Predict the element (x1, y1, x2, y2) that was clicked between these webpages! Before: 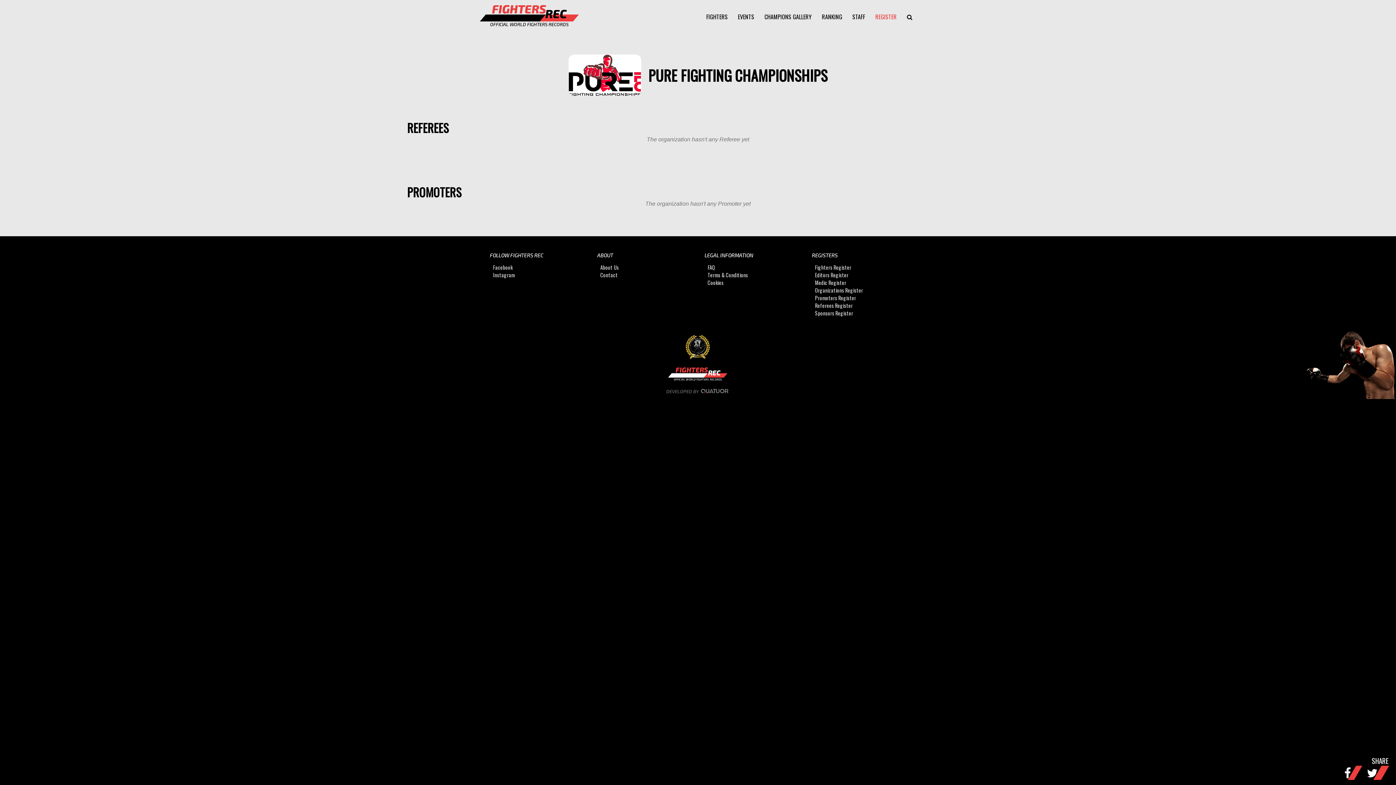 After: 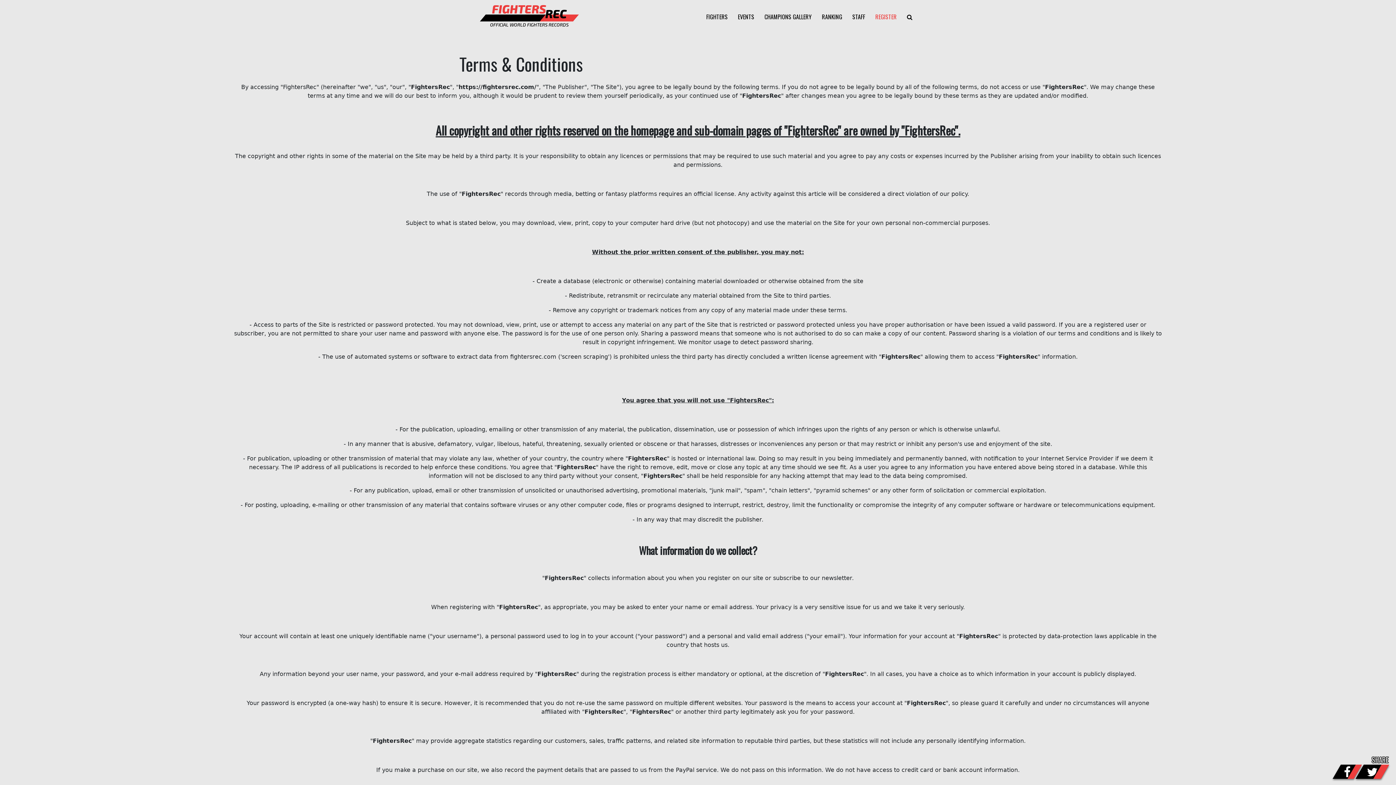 Action: bbox: (707, 271, 748, 278) label: Terms & Conditions